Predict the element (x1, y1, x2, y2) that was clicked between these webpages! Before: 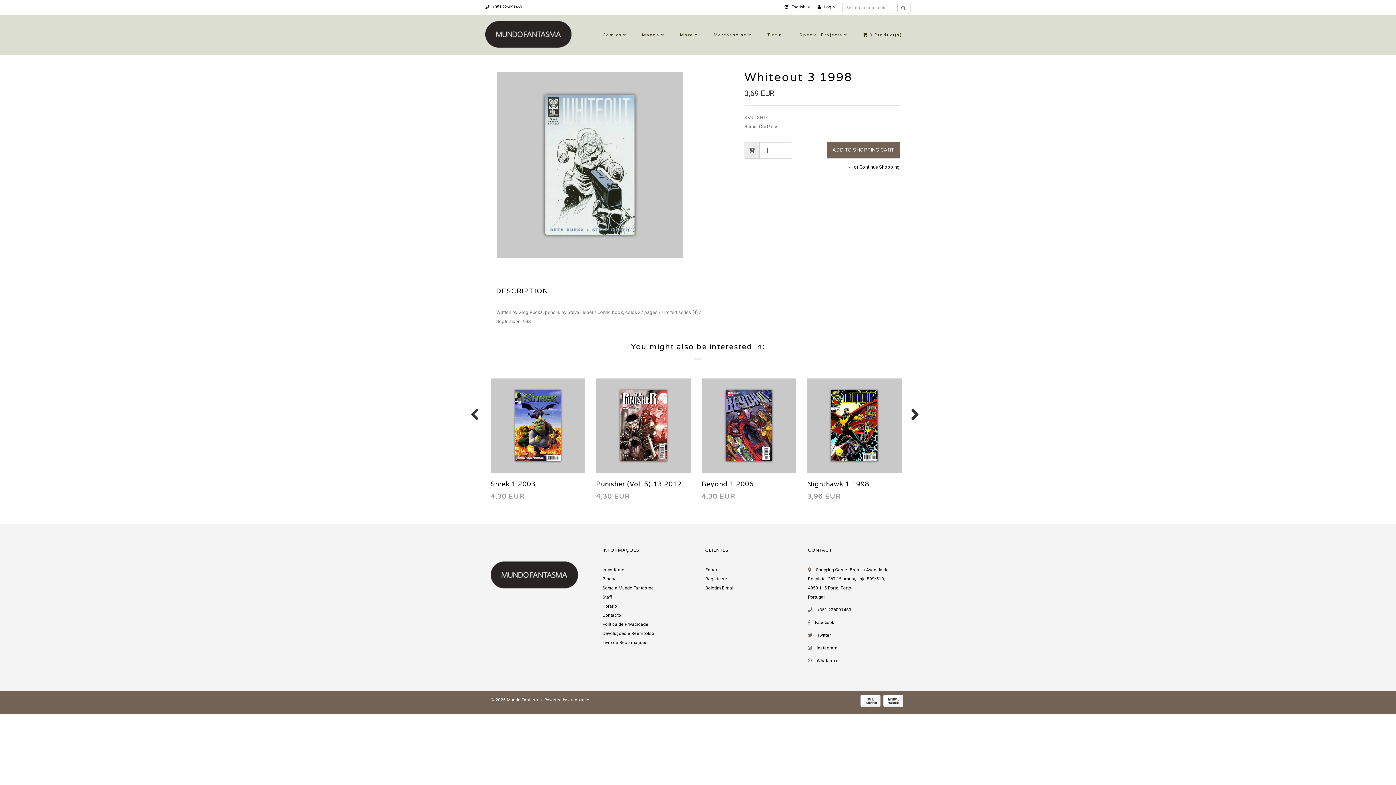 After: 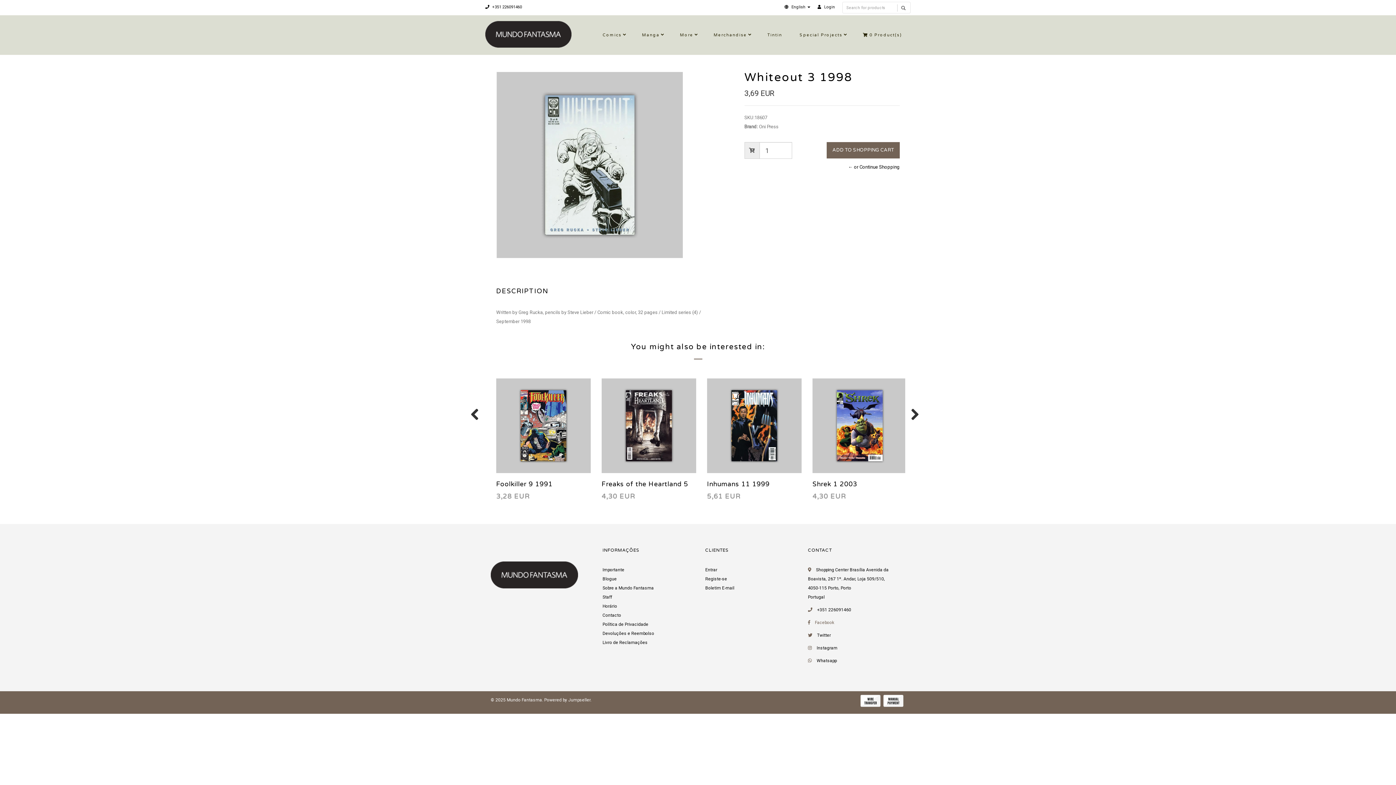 Action: label: Facebook bbox: (815, 620, 834, 625)